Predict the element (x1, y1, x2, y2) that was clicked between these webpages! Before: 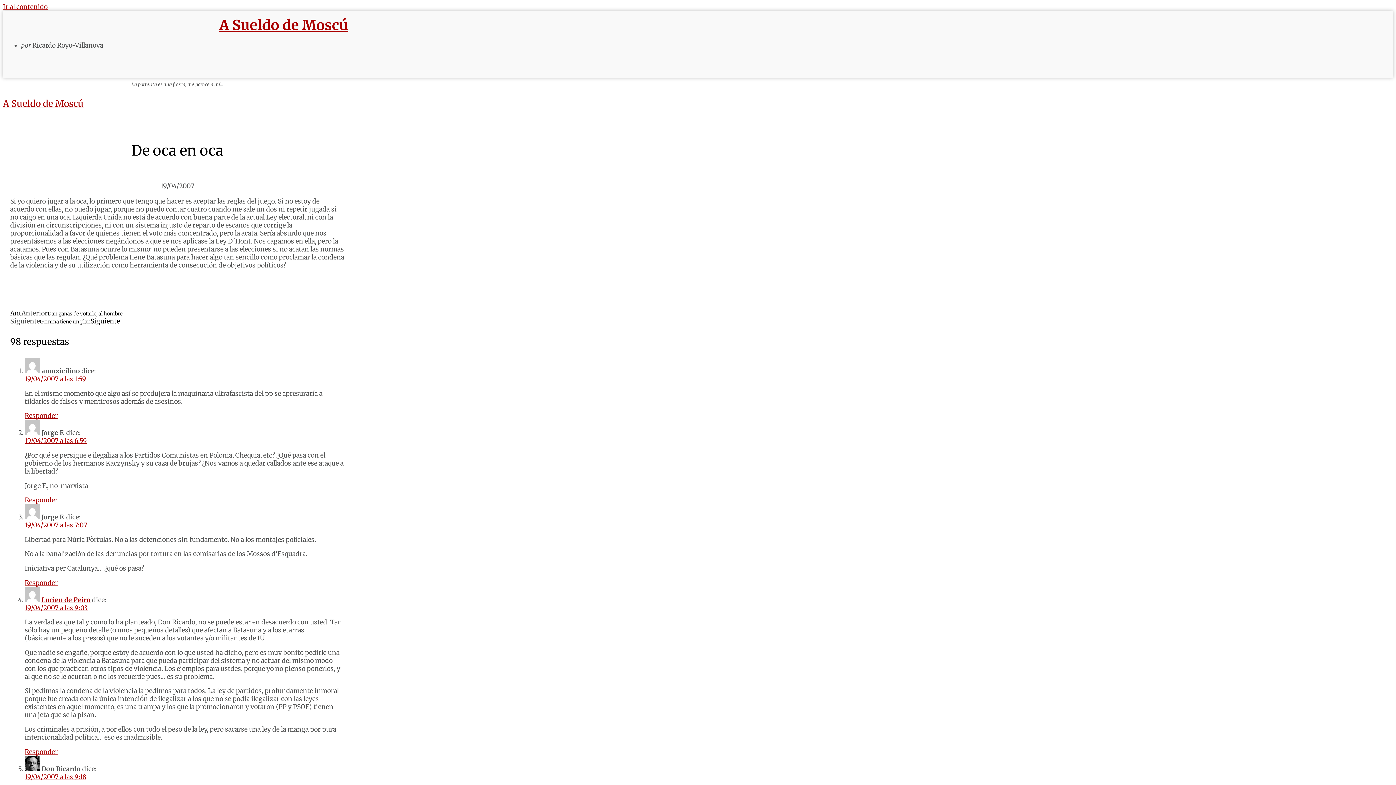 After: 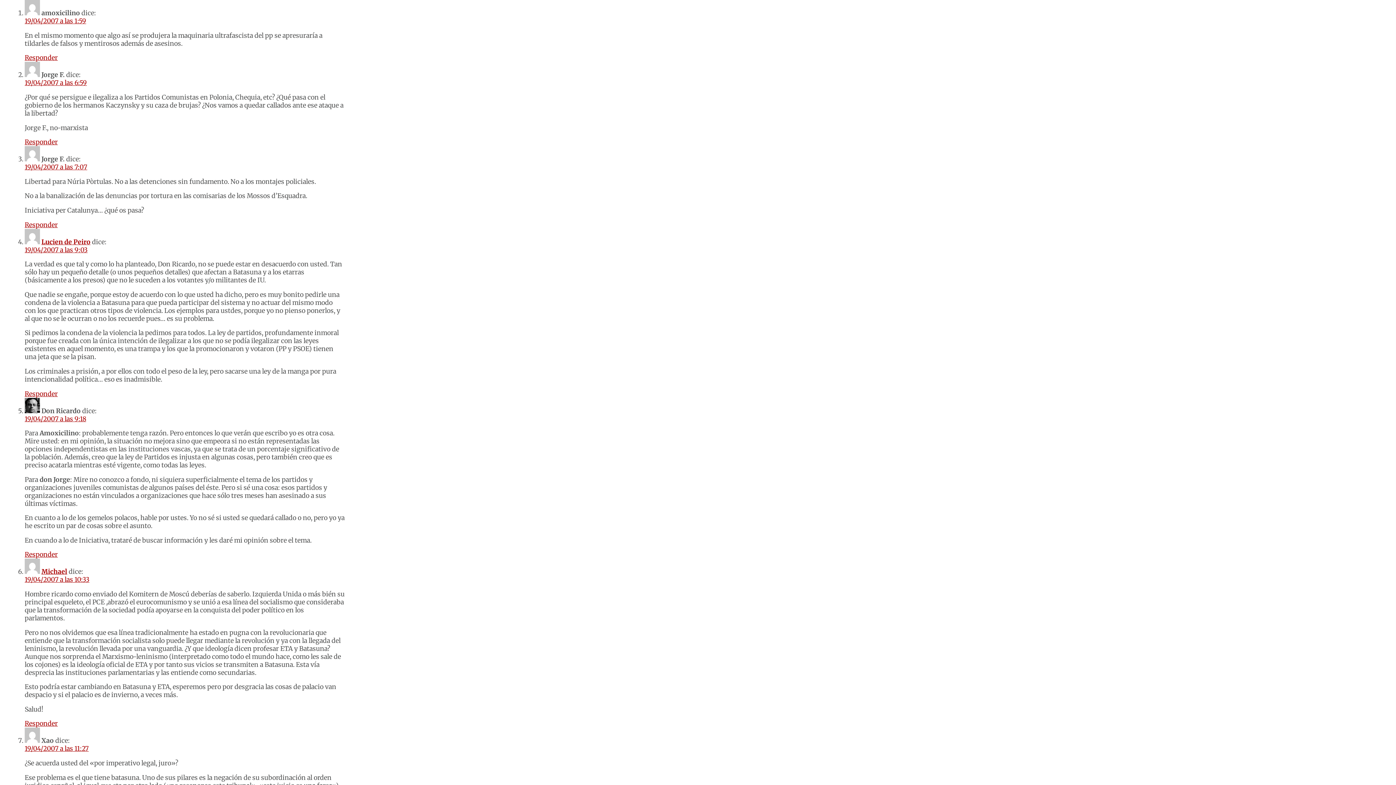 Action: bbox: (24, 375, 86, 383) label: 19/04/2007 a las 1:59